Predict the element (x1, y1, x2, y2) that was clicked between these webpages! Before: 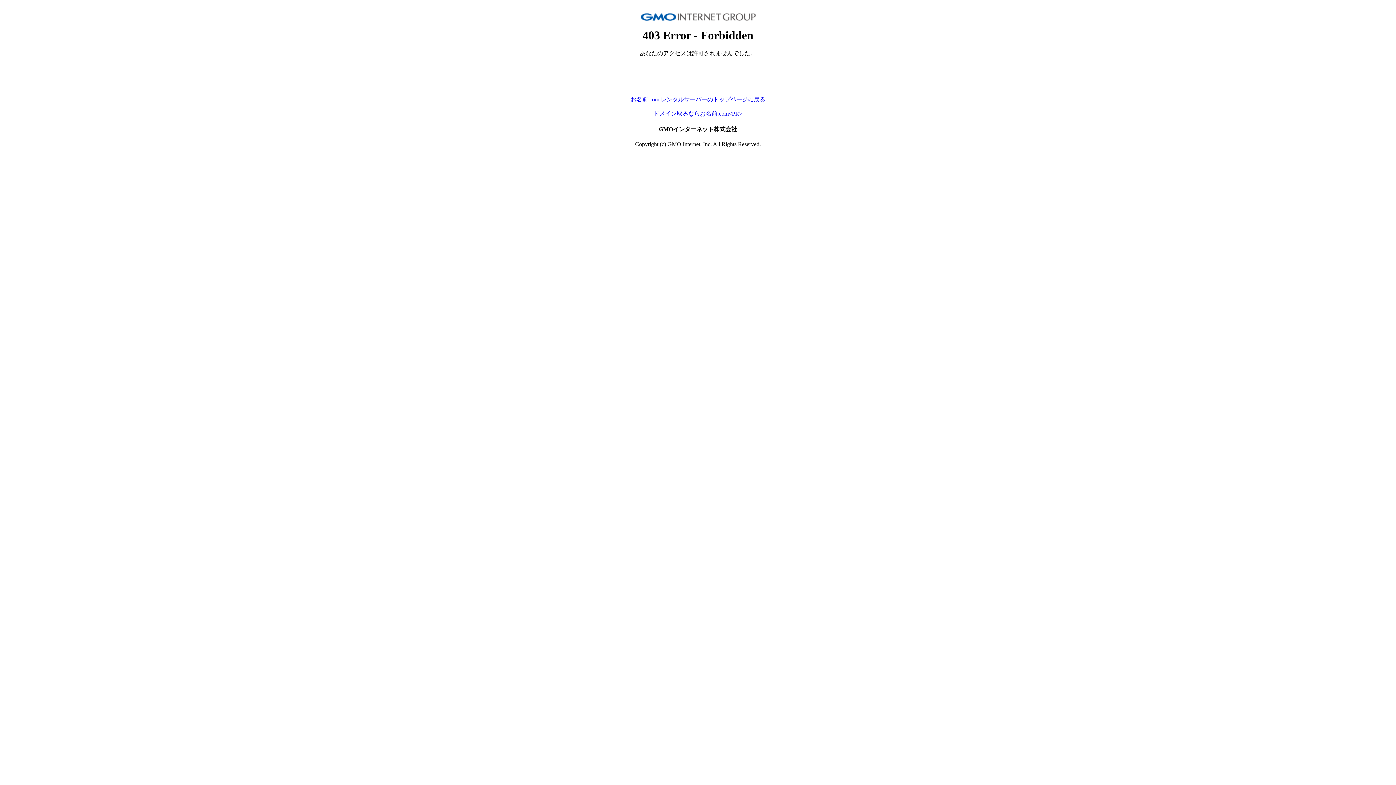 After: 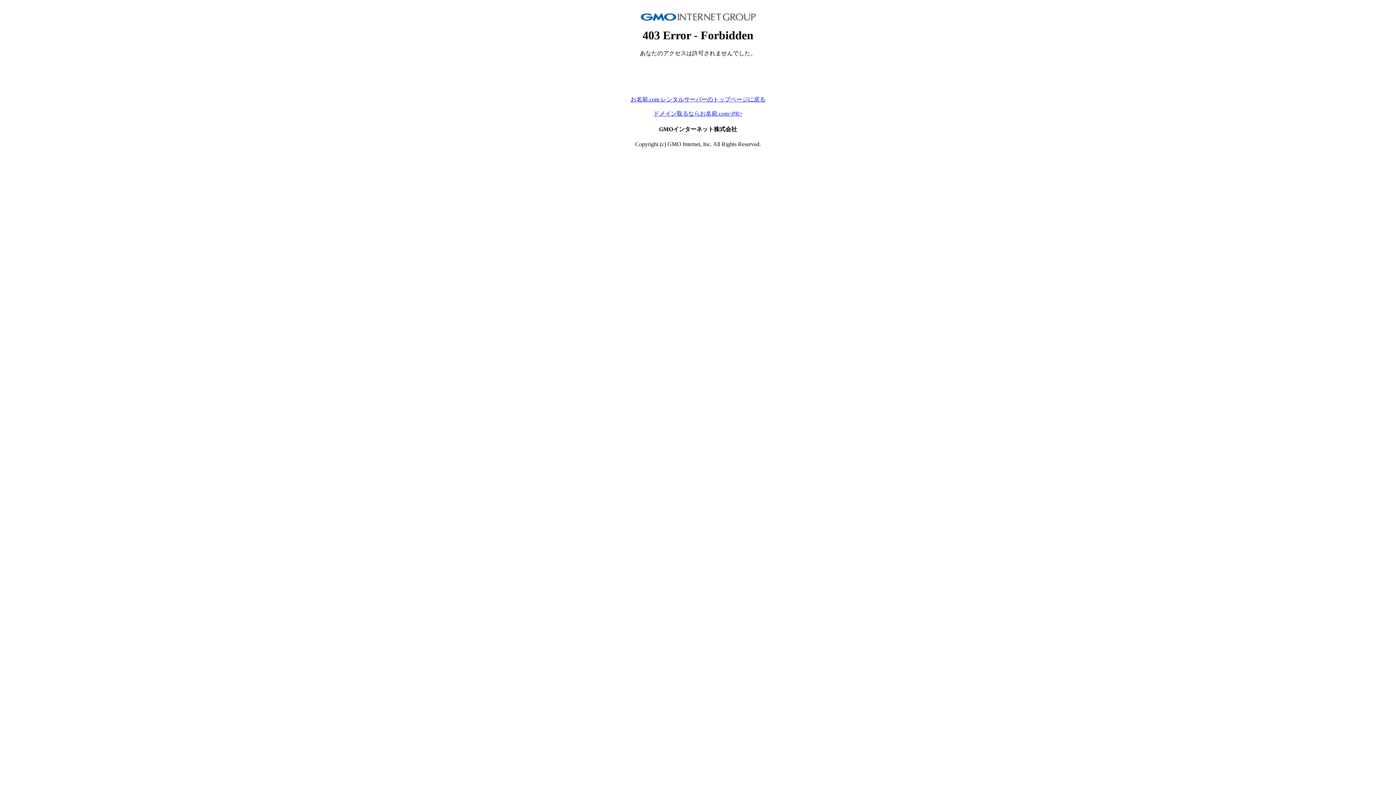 Action: label: ドメイン取るならお名前.com<PR> bbox: (653, 110, 742, 116)